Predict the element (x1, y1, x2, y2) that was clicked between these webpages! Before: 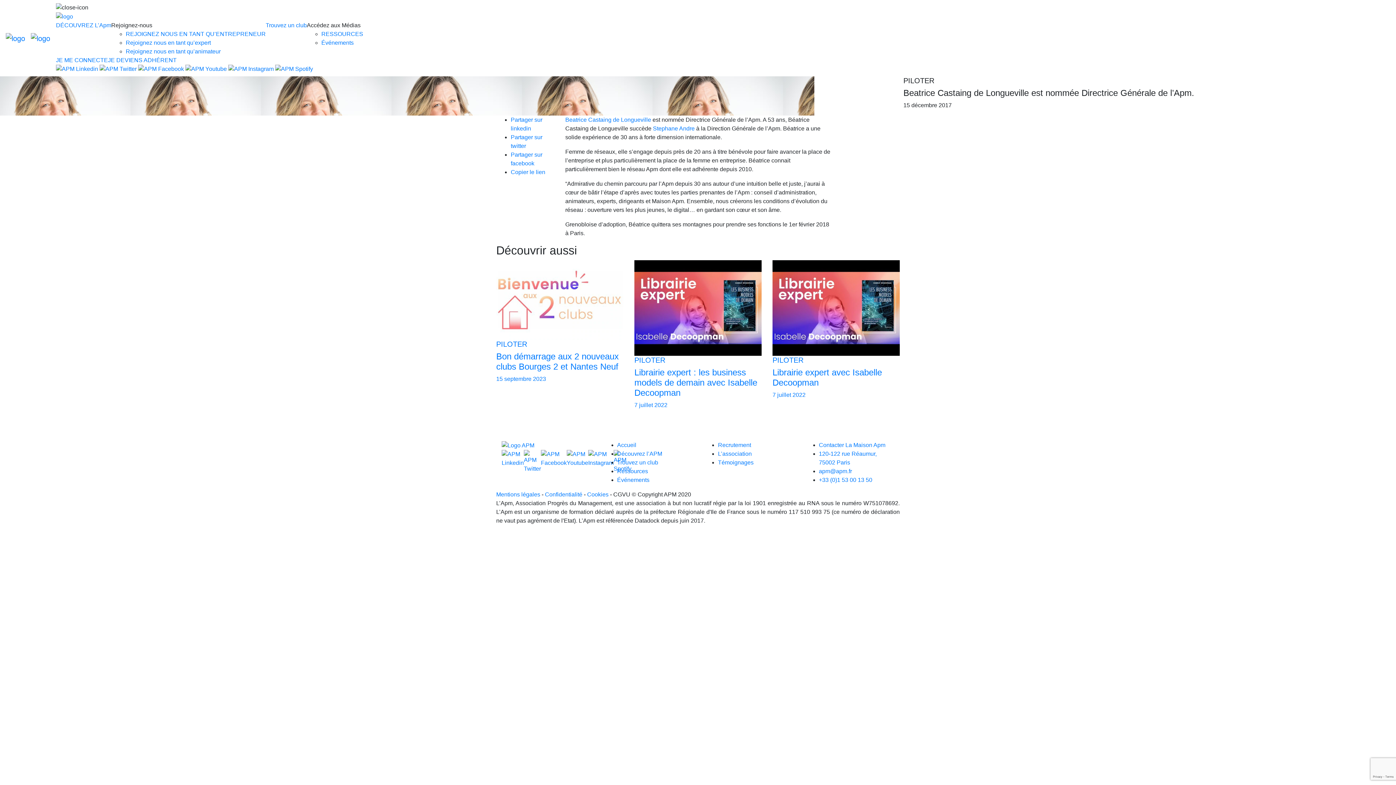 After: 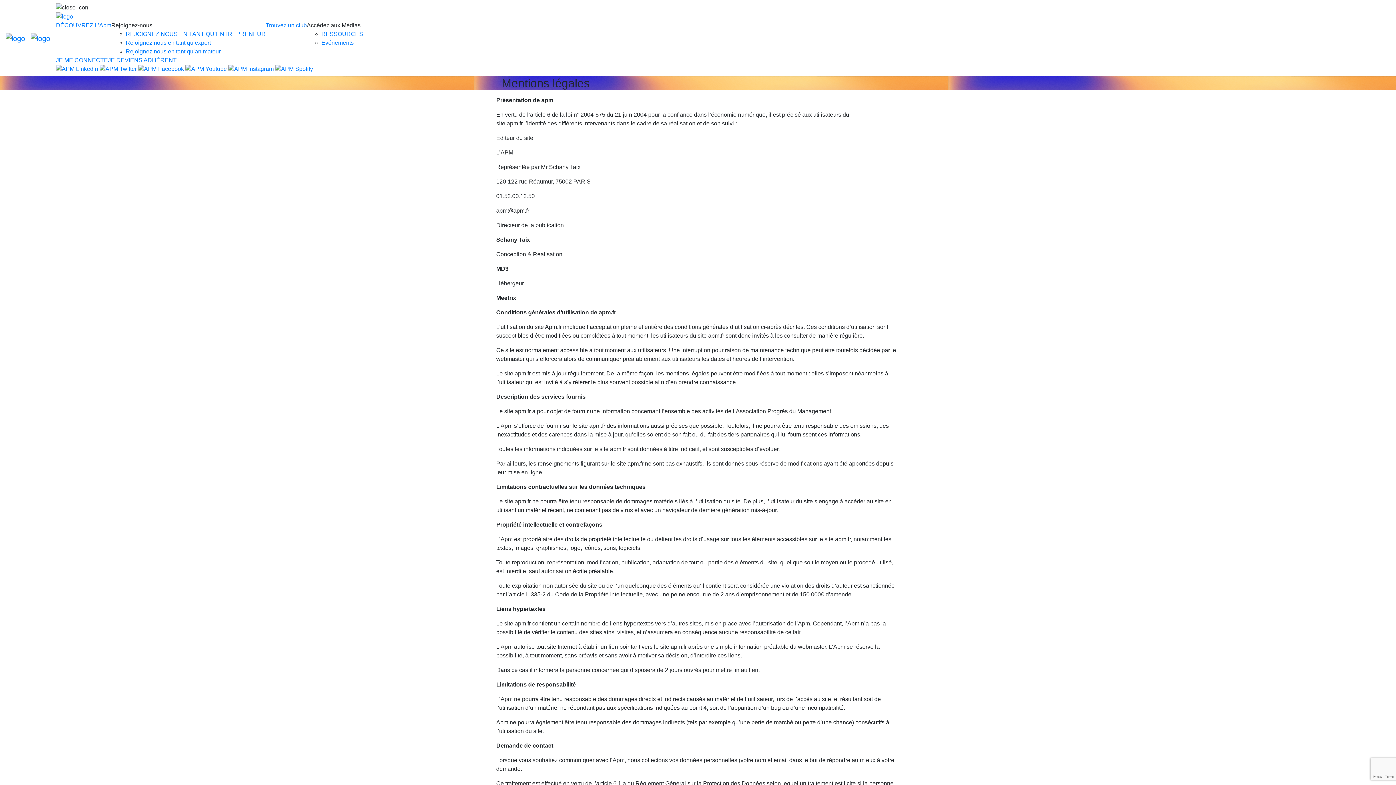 Action: label: Mentions légales bbox: (496, 491, 540, 497)